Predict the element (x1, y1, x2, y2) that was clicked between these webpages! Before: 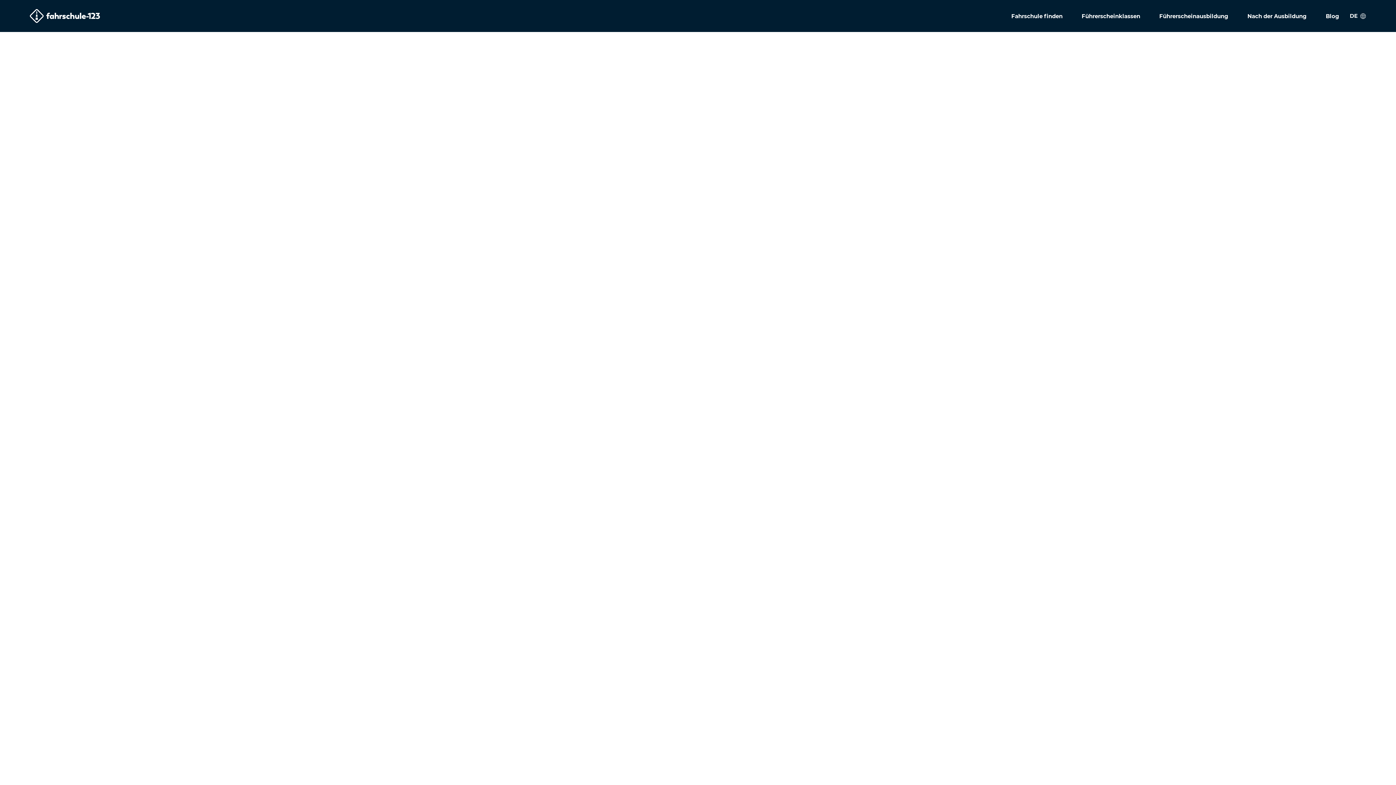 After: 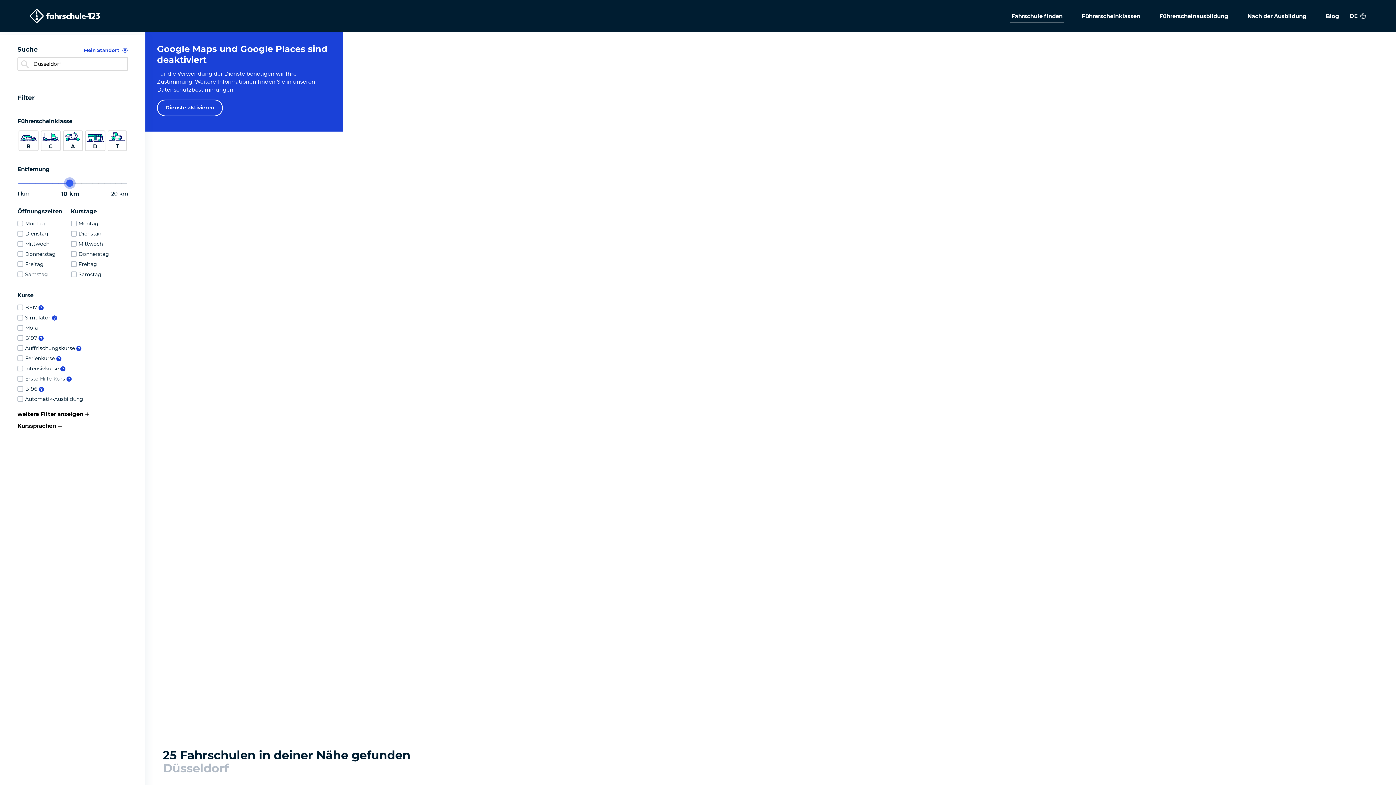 Action: label: Fahrschule finden bbox: (1010, 6, 1064, 25)